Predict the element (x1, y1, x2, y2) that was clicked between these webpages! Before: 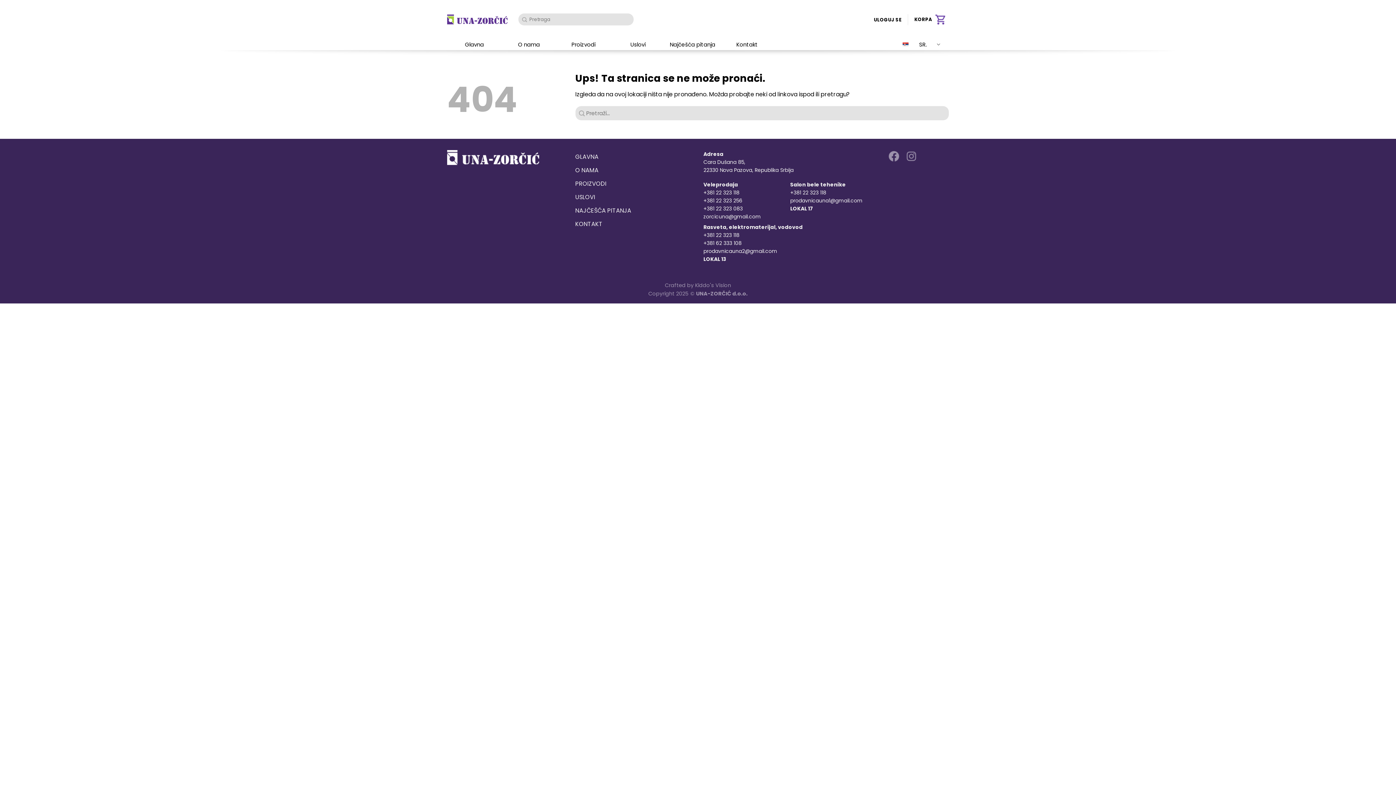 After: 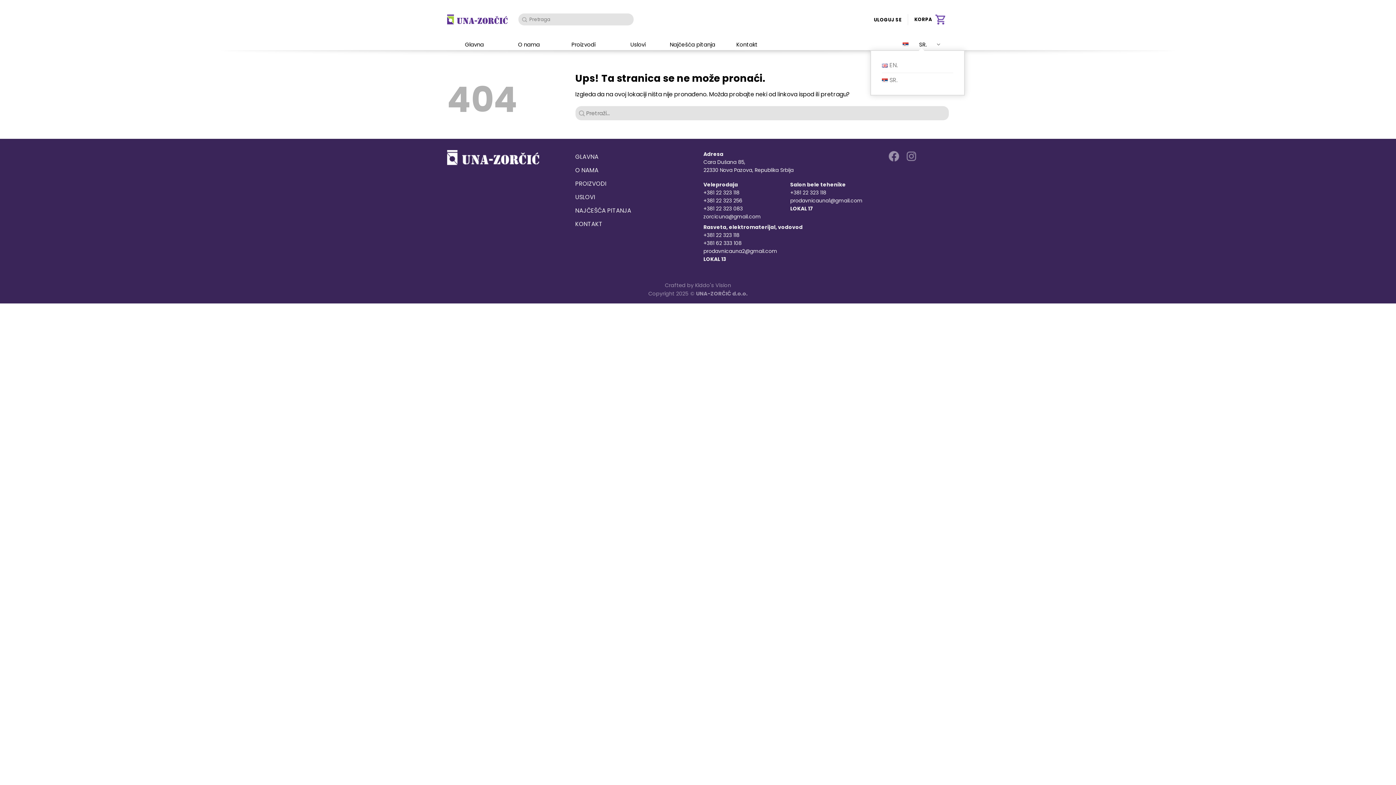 Action: bbox: (894, 38, 949, 50) label: SR.